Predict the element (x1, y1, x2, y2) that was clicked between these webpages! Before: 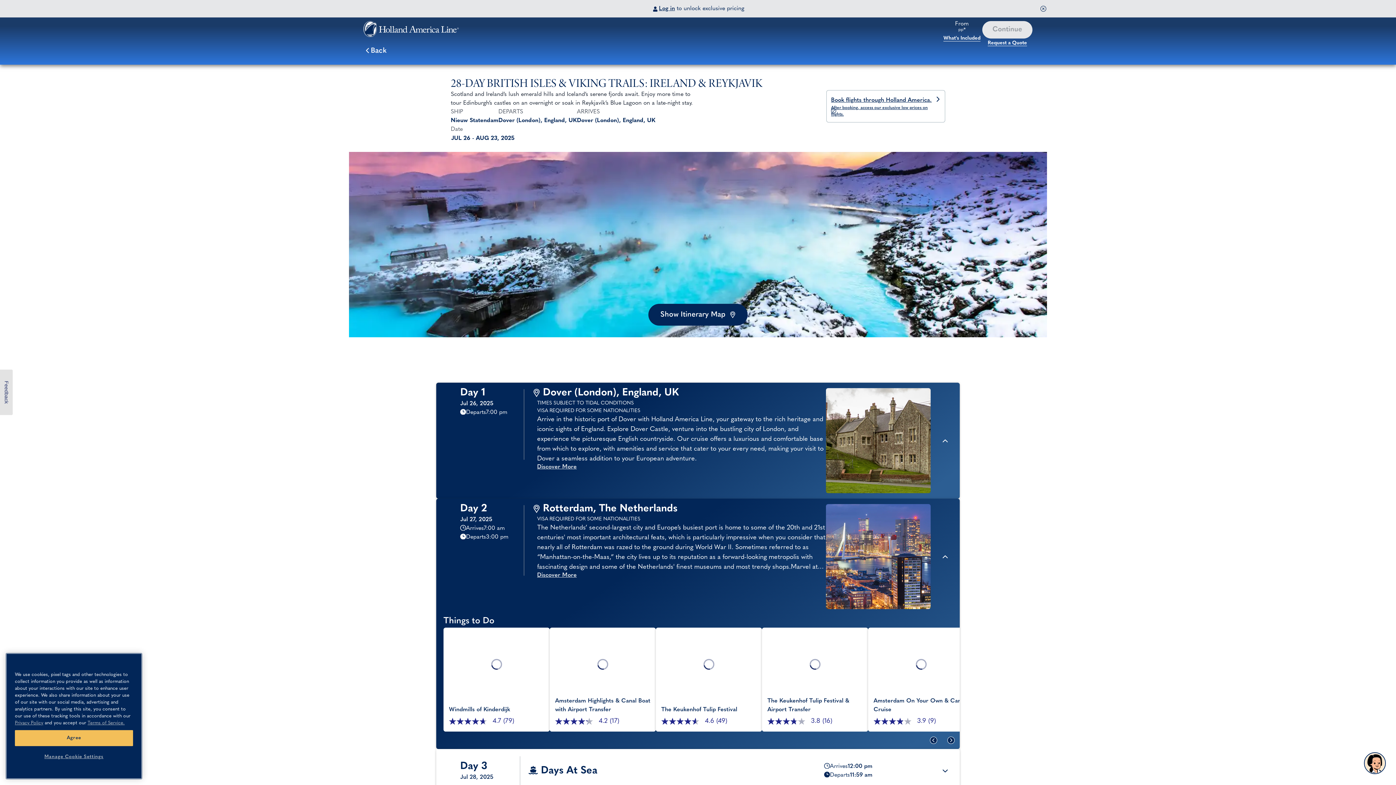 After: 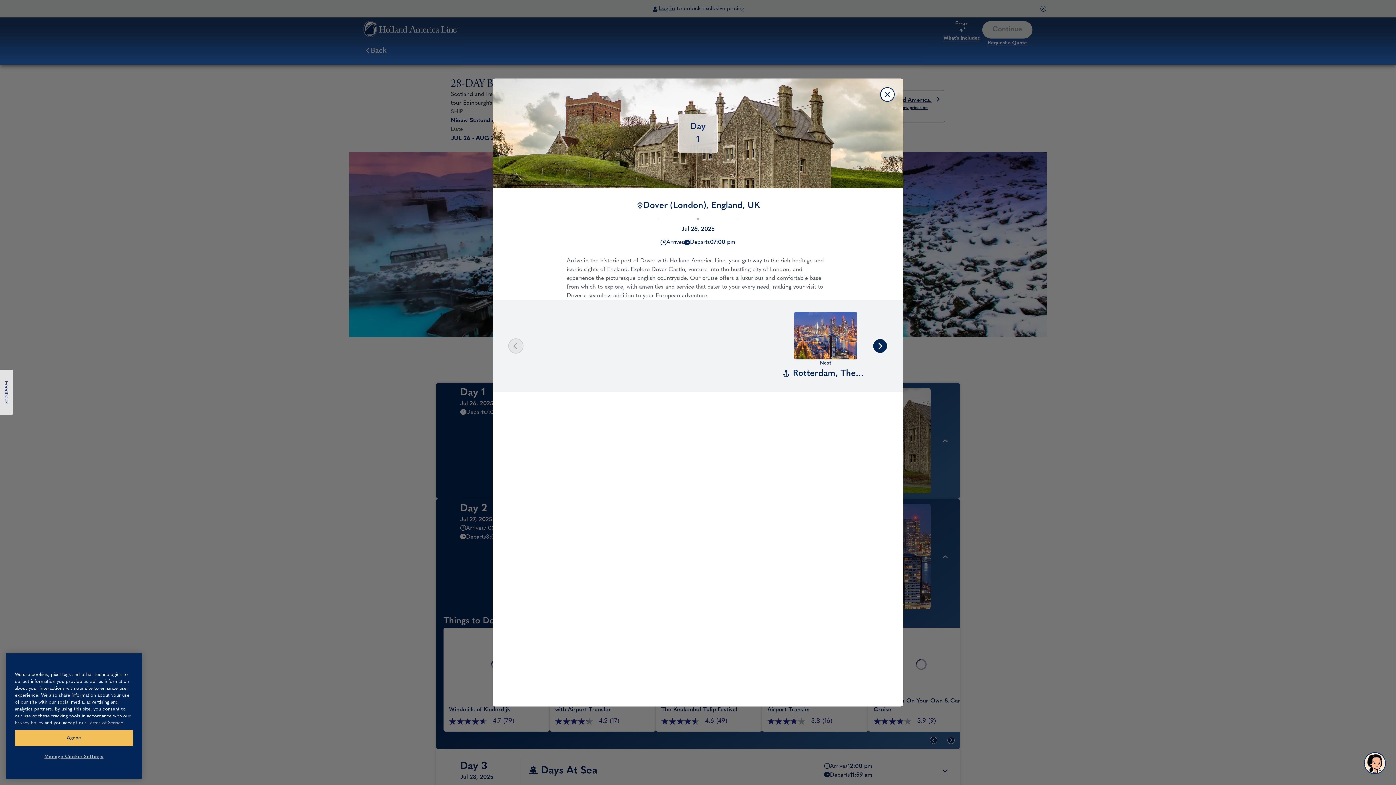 Action: label: Discover More Day 1 Dover (London), England, UK bbox: (537, 463, 576, 470)